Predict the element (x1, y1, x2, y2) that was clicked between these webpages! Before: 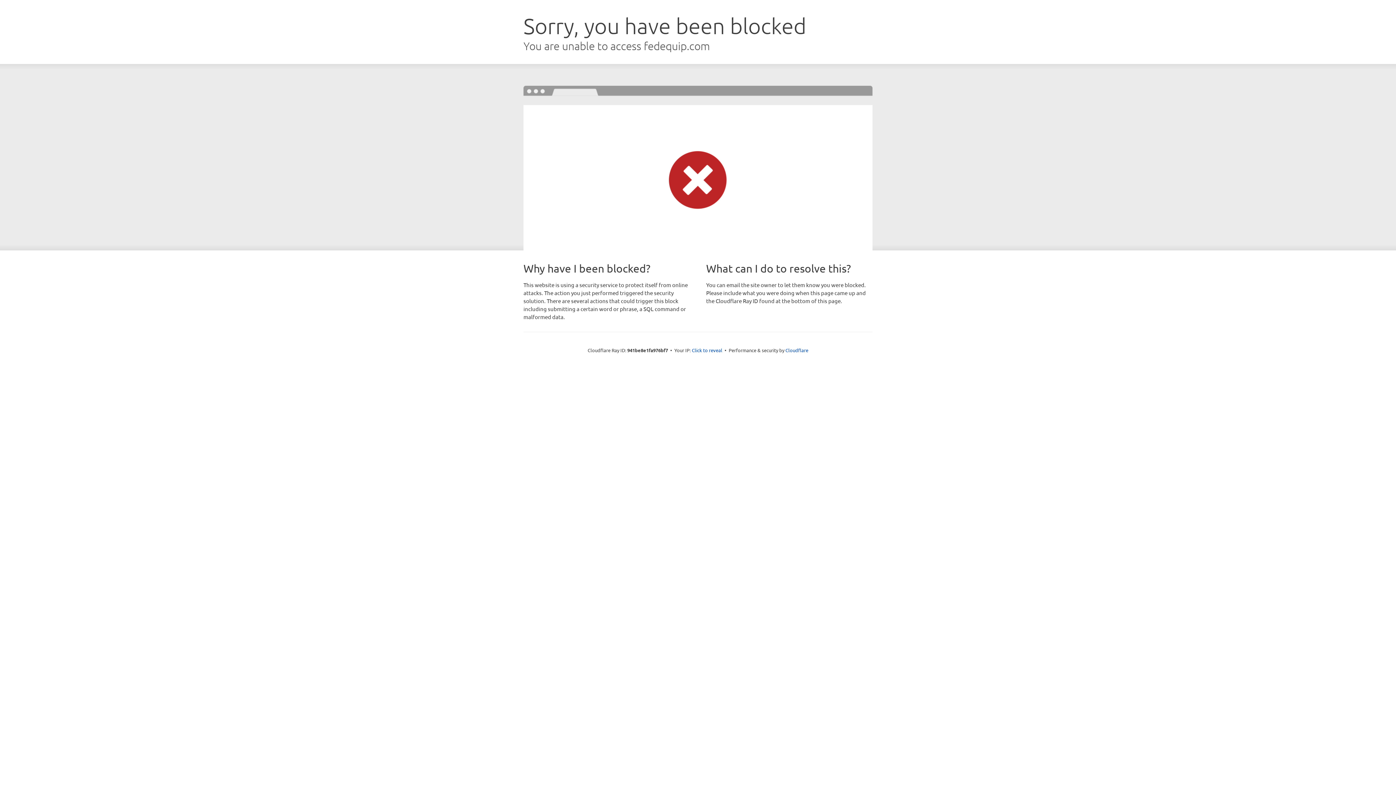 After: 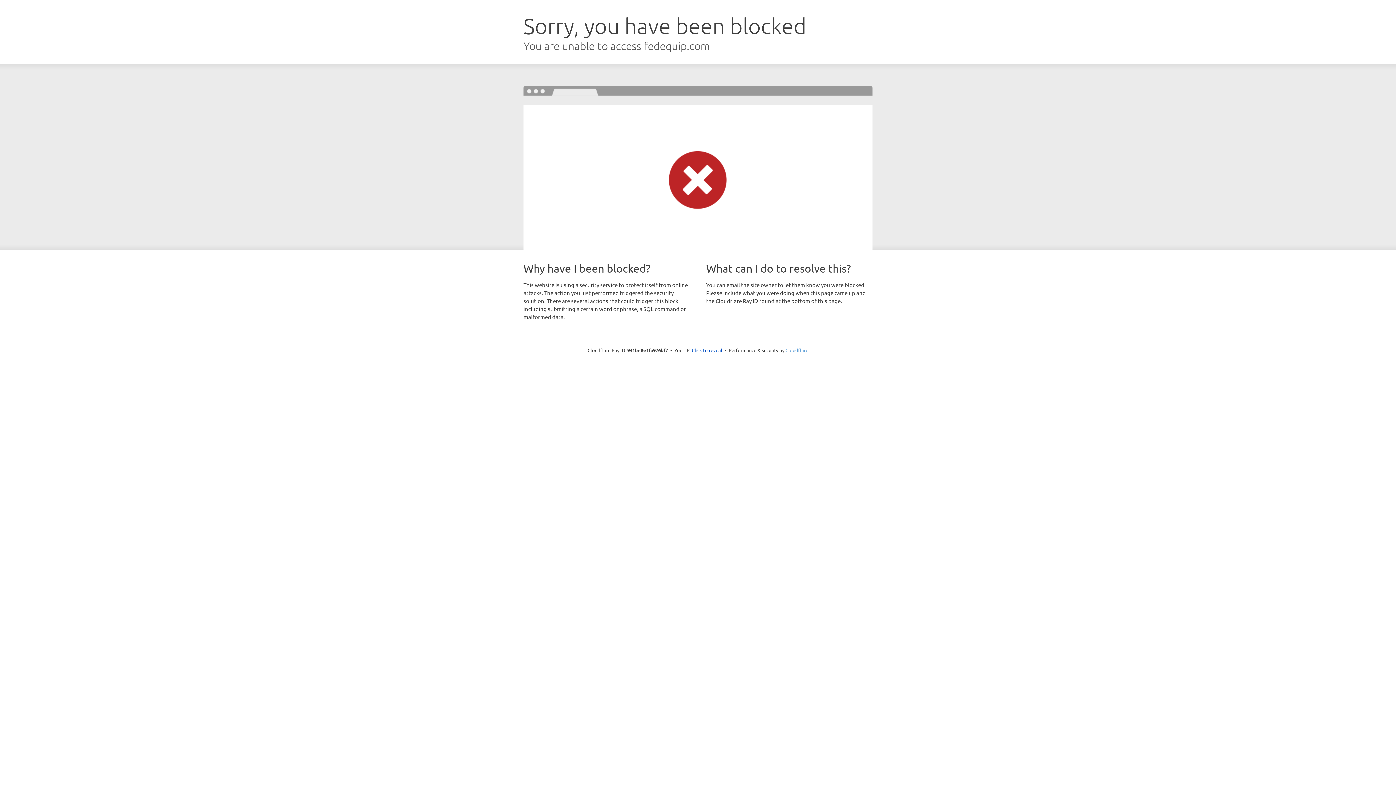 Action: label: Cloudflare bbox: (785, 347, 808, 353)